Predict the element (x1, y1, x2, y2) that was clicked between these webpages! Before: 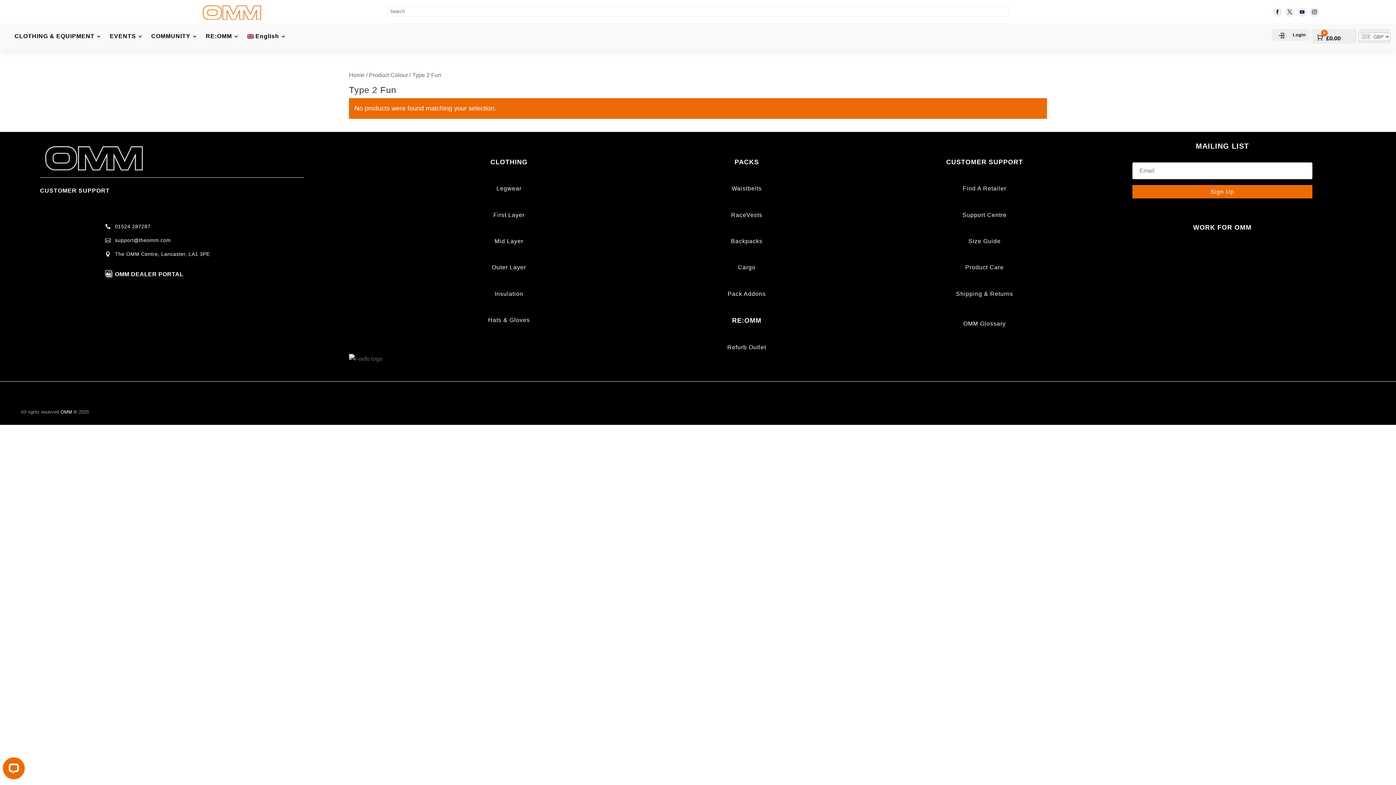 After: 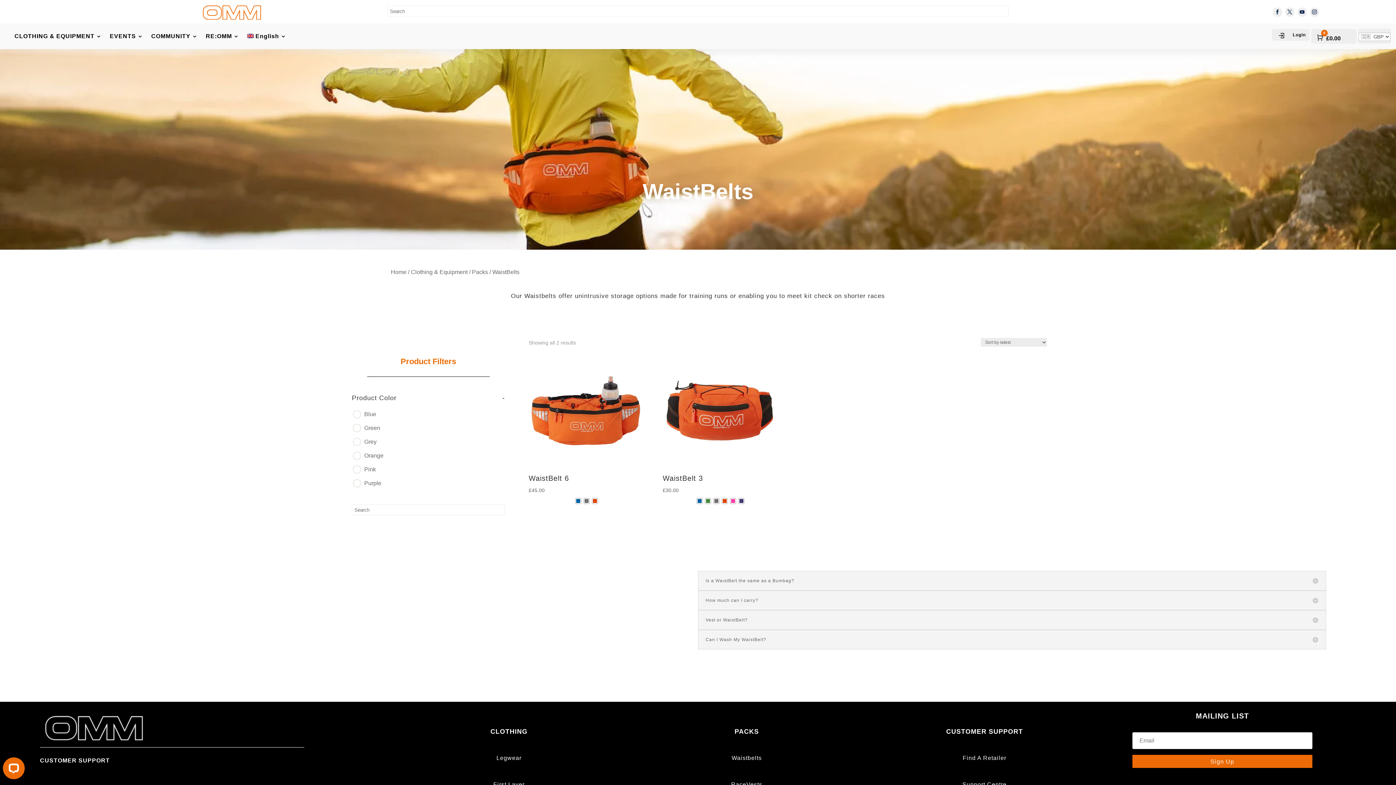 Action: label: Waistbelts bbox: (731, 185, 762, 191)